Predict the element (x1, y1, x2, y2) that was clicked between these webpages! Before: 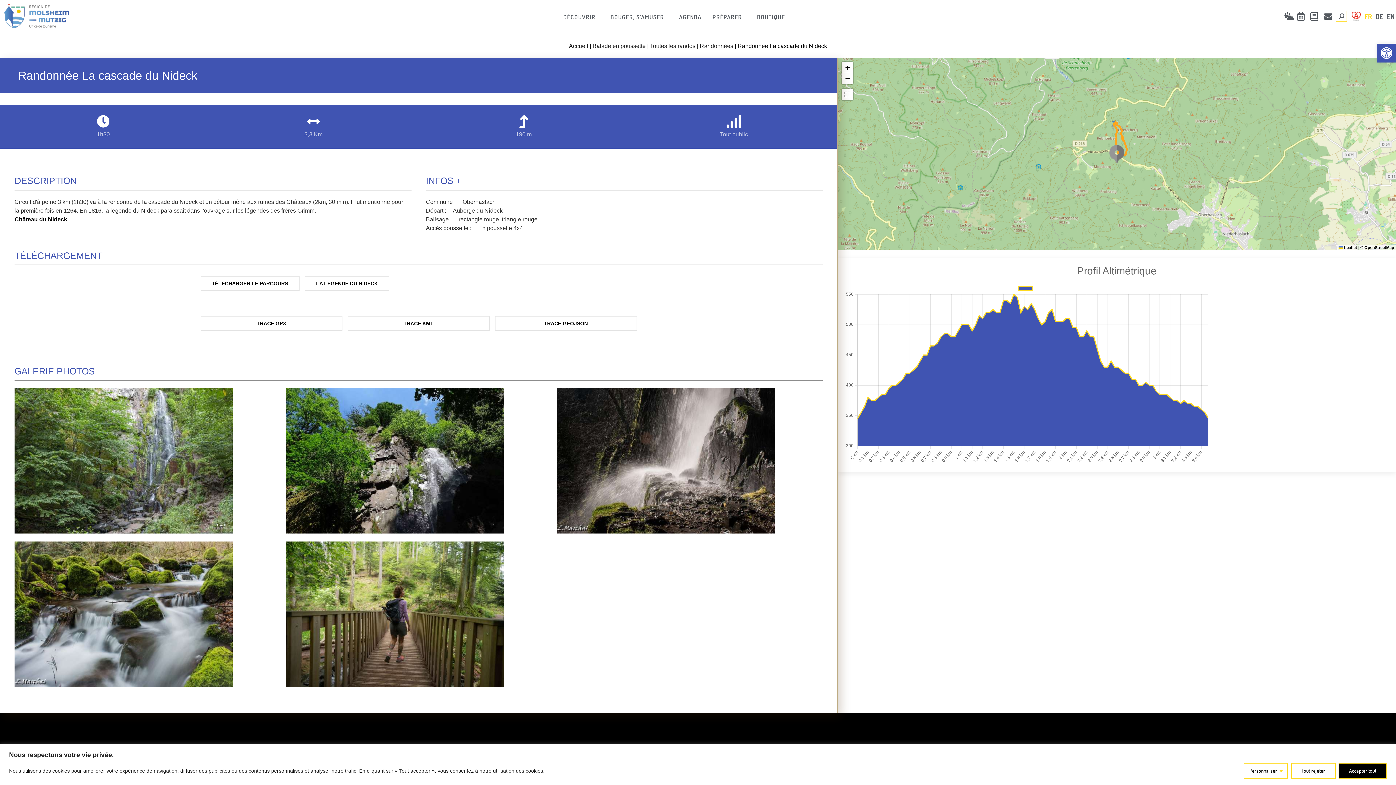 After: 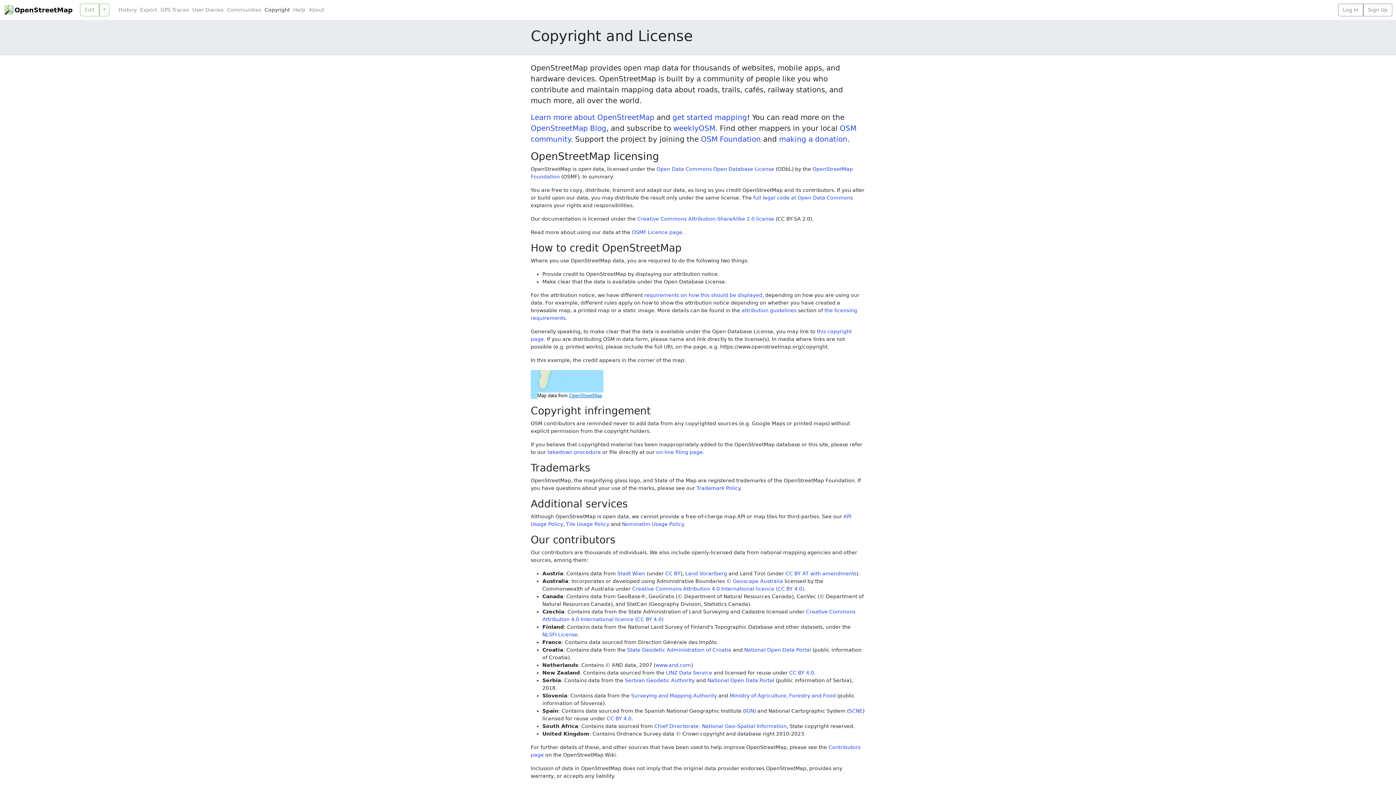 Action: bbox: (1364, 245, 1394, 249) label: OpenStreetMap